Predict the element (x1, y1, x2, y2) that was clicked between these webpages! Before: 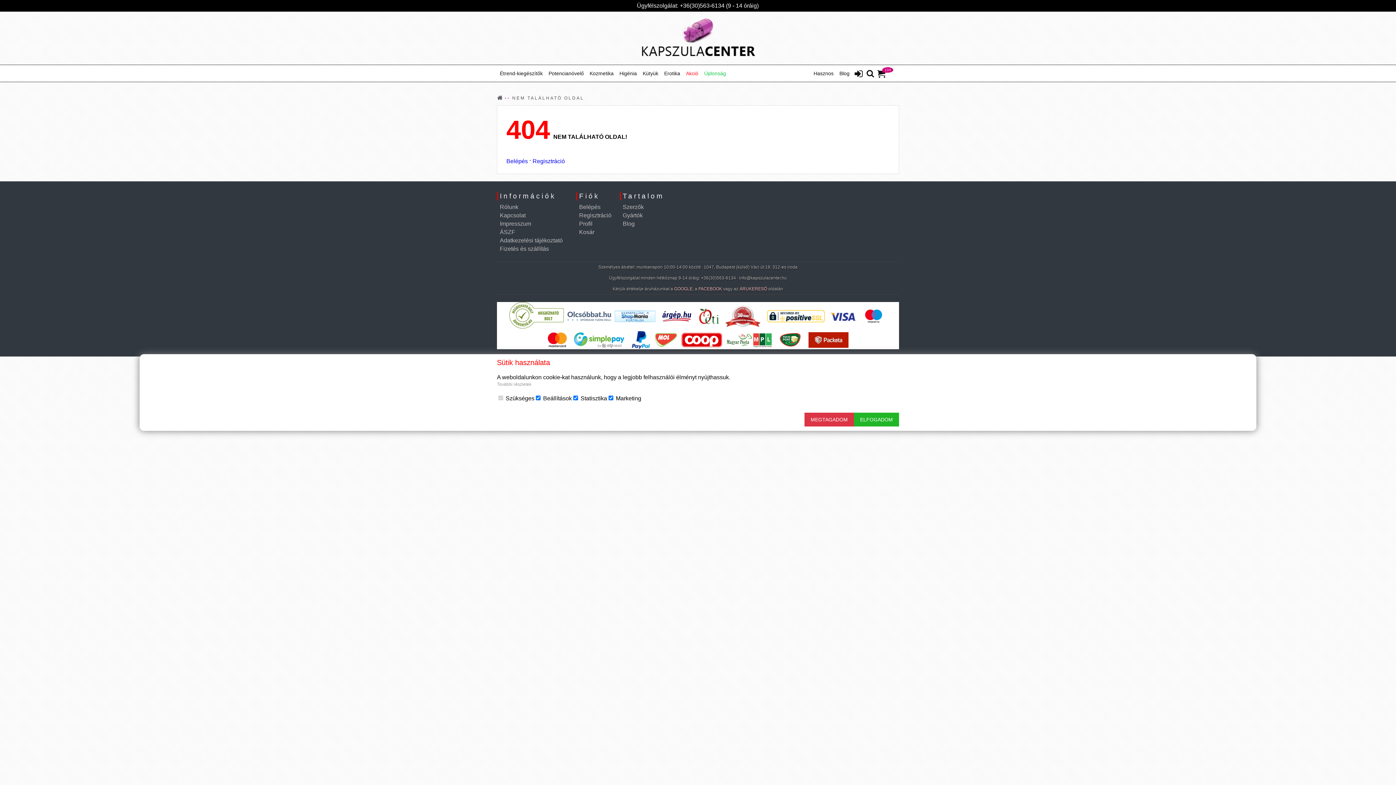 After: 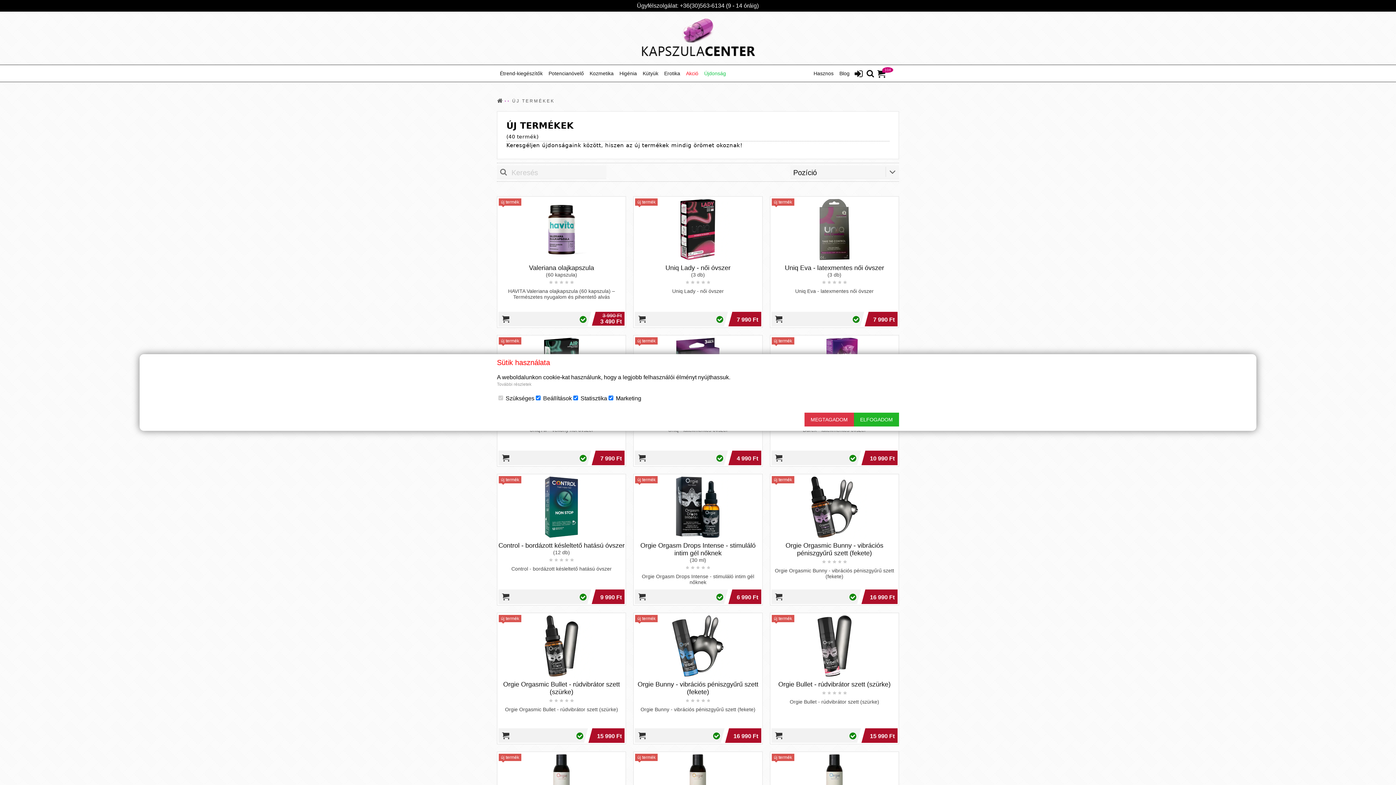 Action: label: Újdonság bbox: (701, 65, 729, 81)